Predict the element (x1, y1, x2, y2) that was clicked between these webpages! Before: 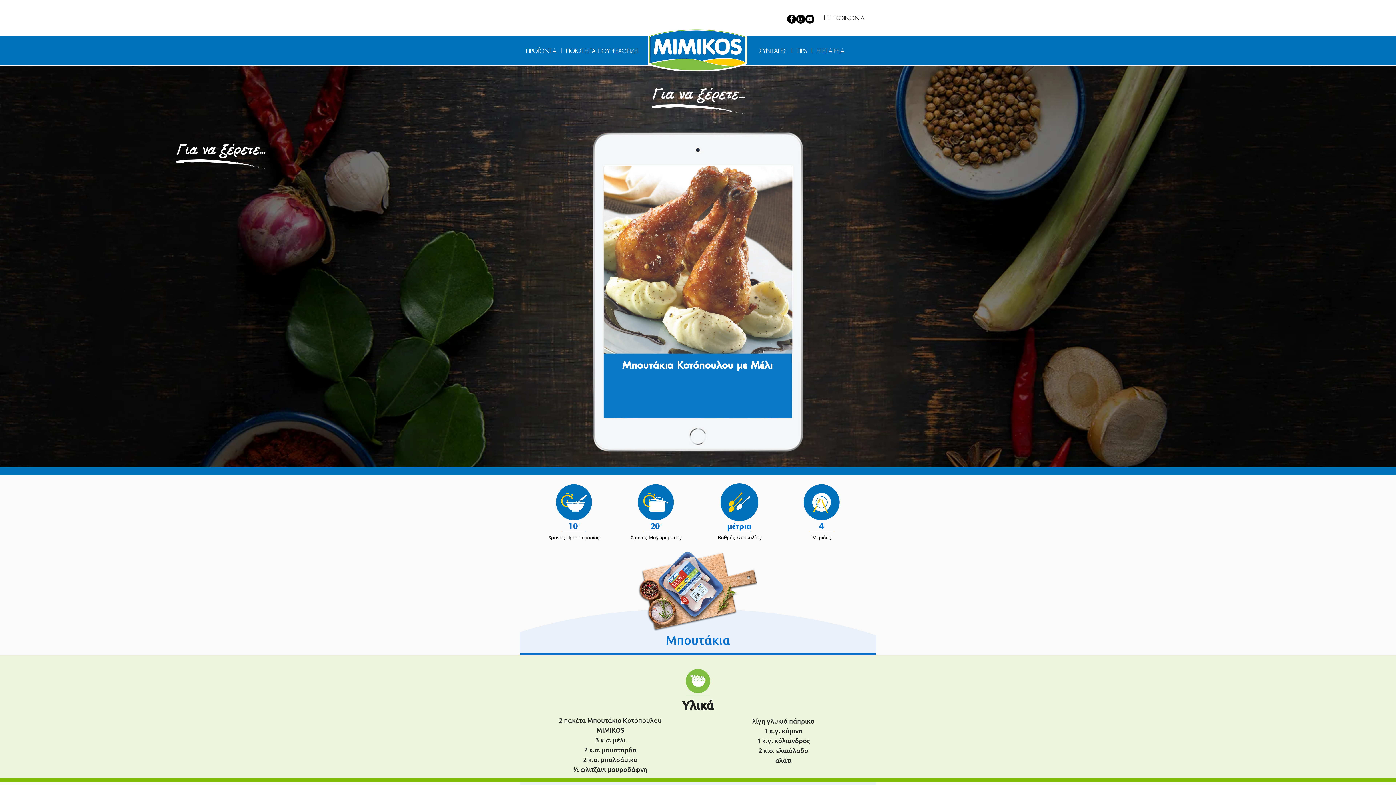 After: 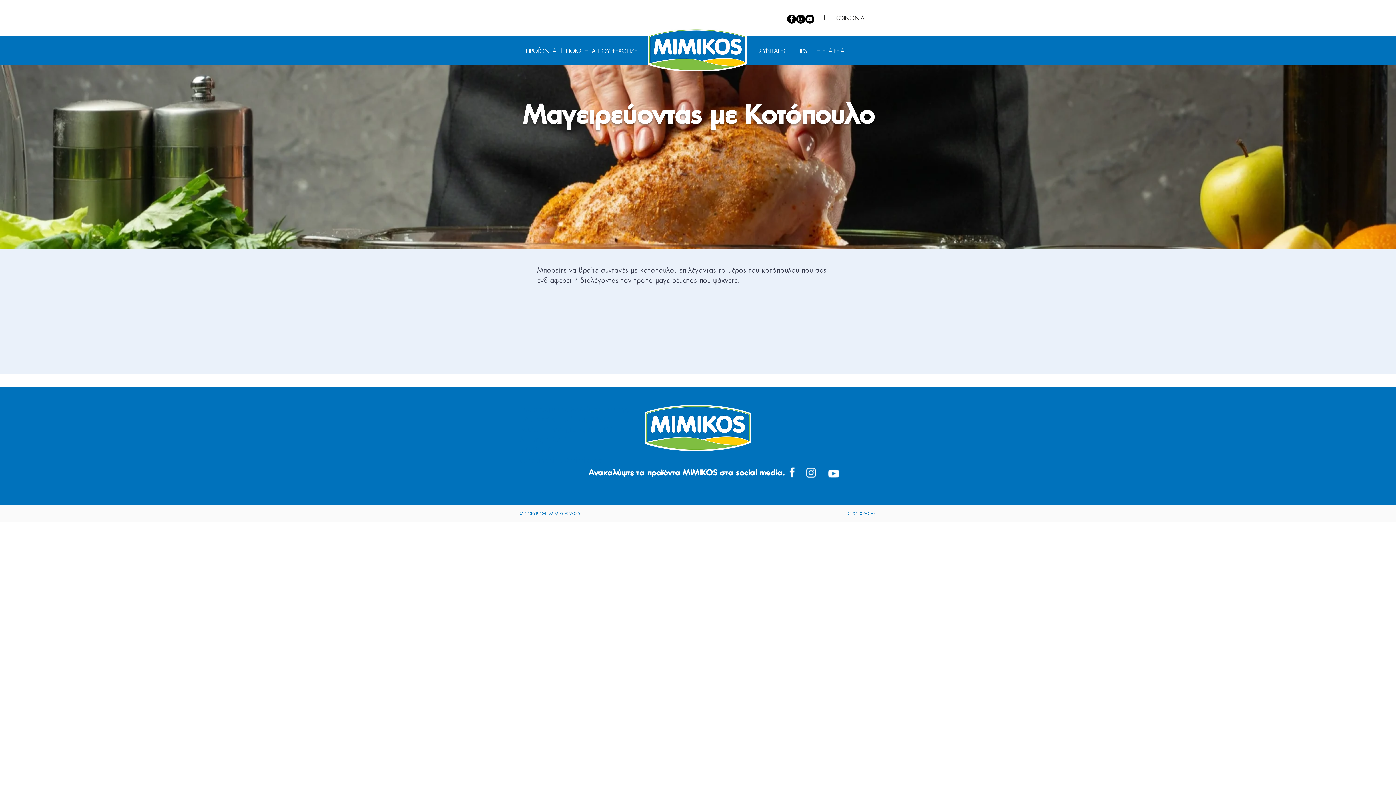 Action: label: ΣΥΝΤΑΓΕΣ bbox: (759, 48, 787, 54)